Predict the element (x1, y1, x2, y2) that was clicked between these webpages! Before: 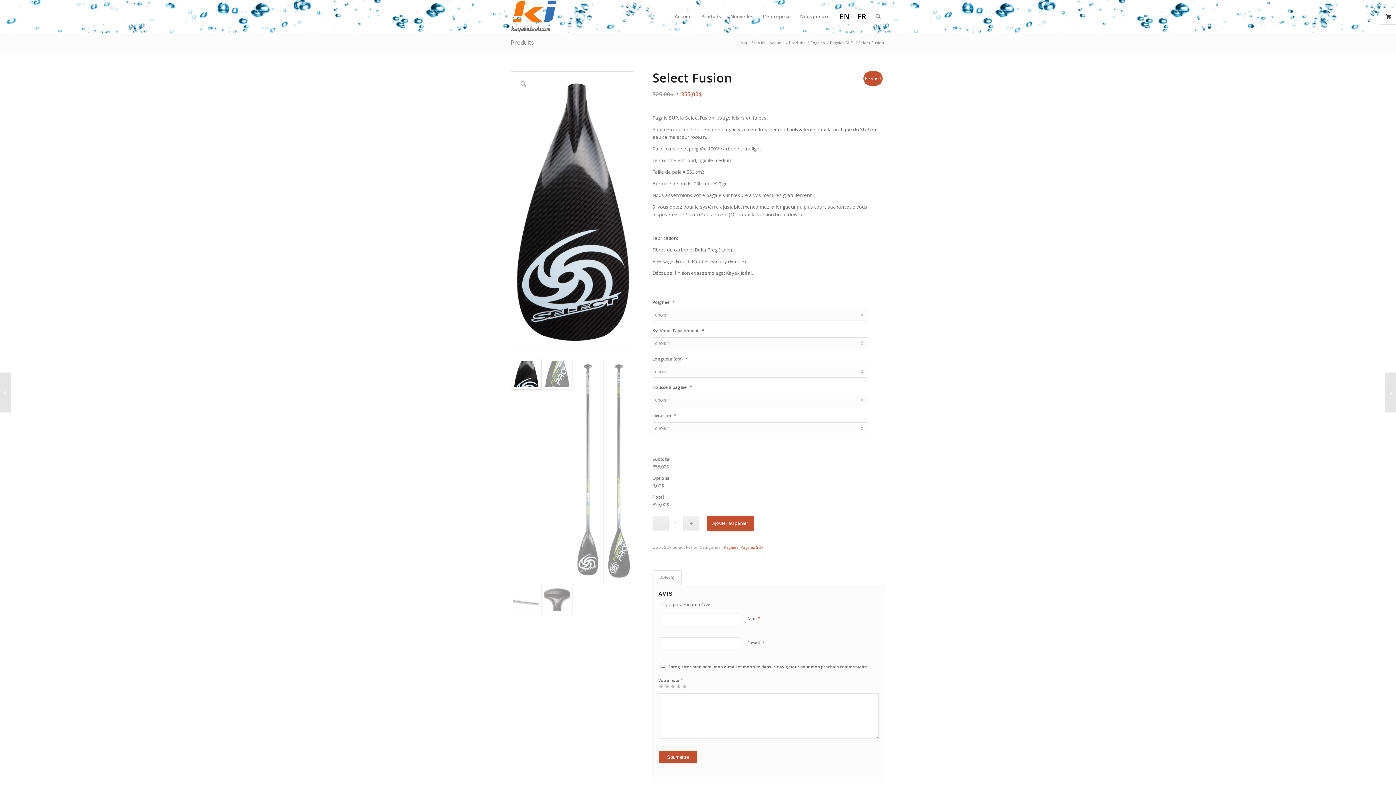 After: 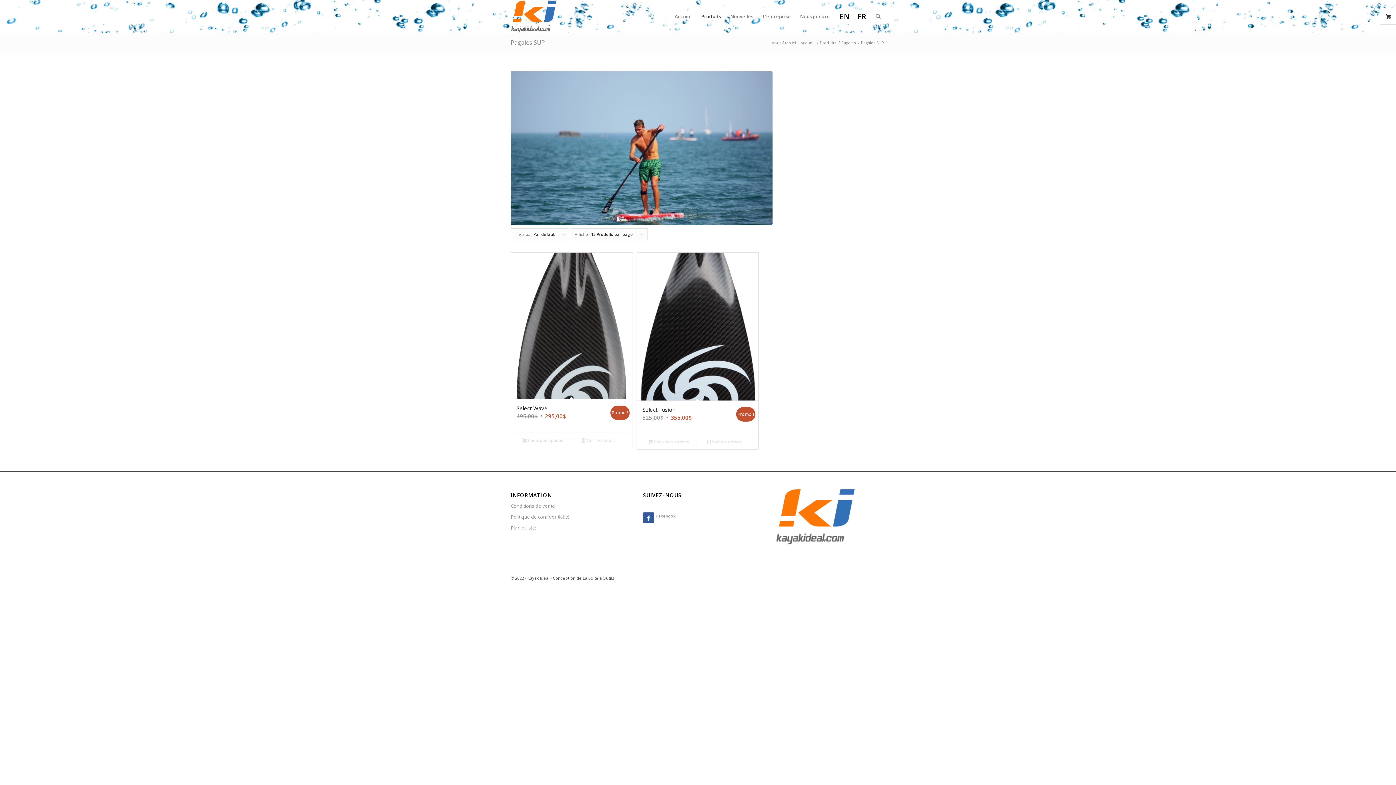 Action: label: Pagaies SUP bbox: (829, 40, 854, 45)